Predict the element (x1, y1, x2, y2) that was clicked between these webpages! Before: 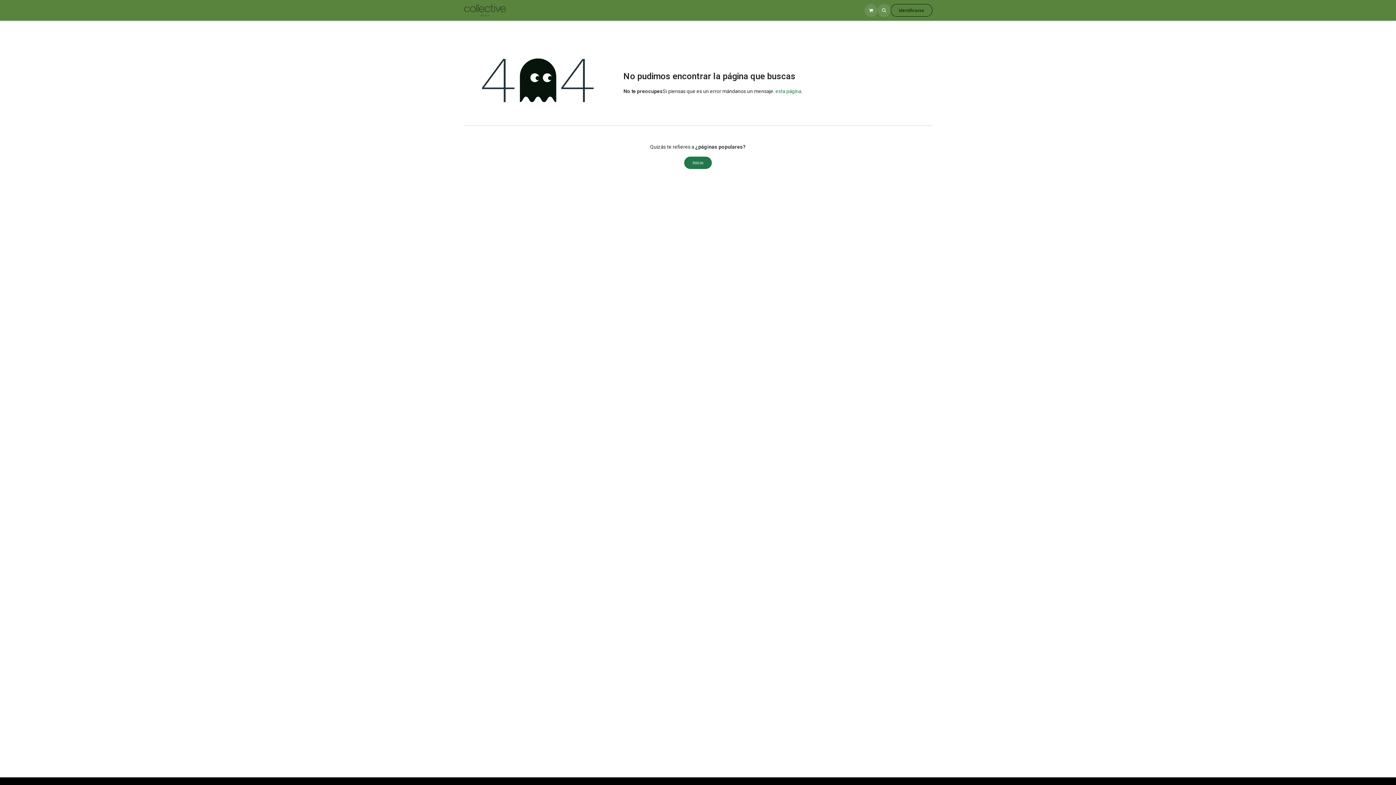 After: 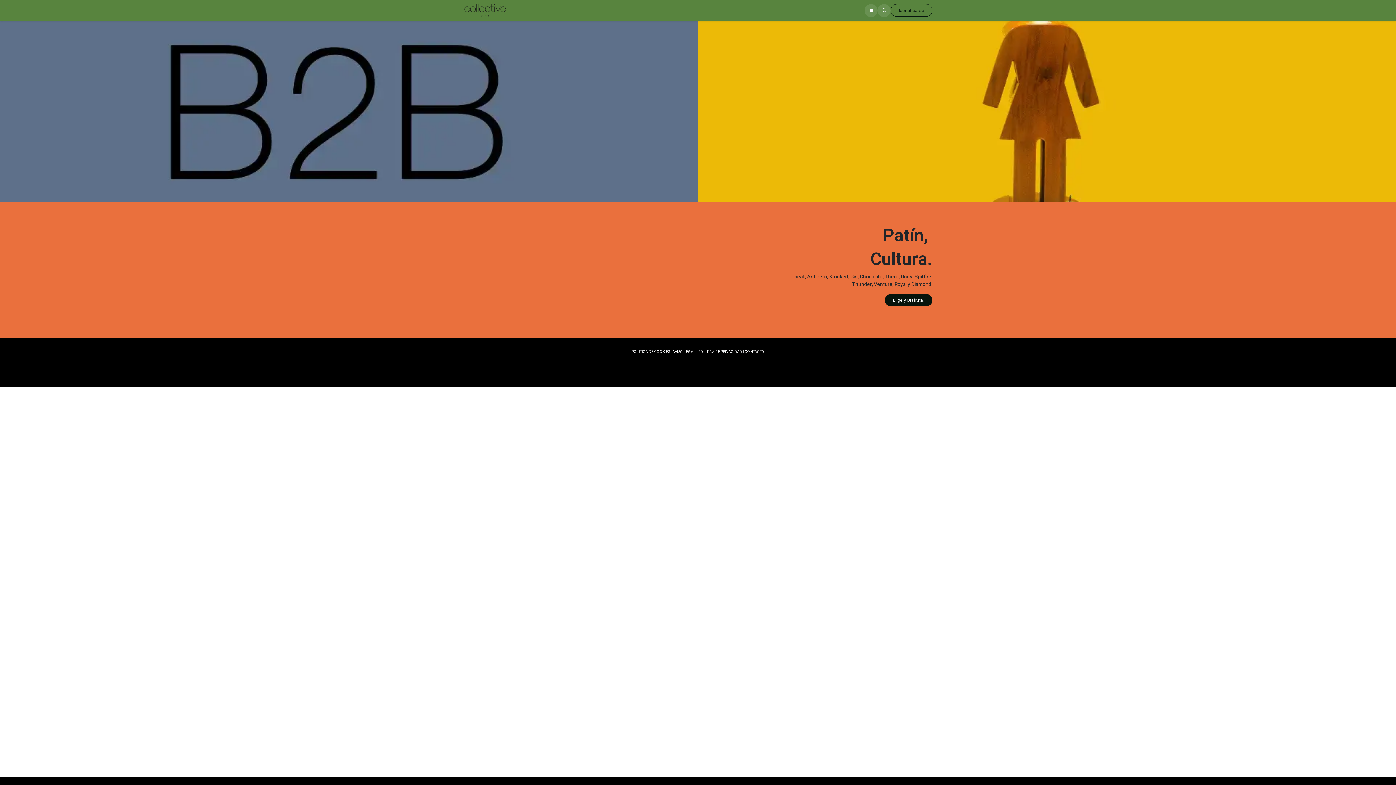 Action: bbox: (463, 3, 506, 17)